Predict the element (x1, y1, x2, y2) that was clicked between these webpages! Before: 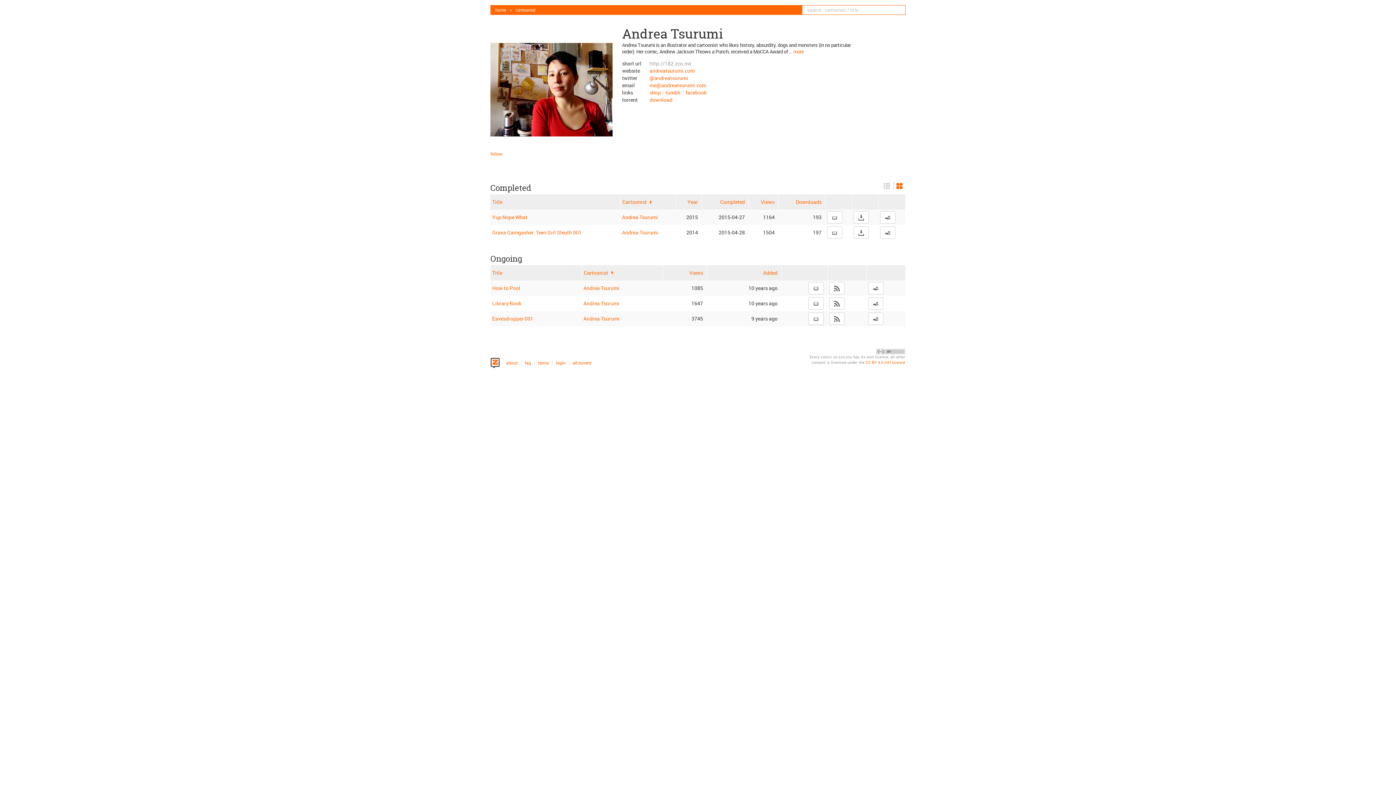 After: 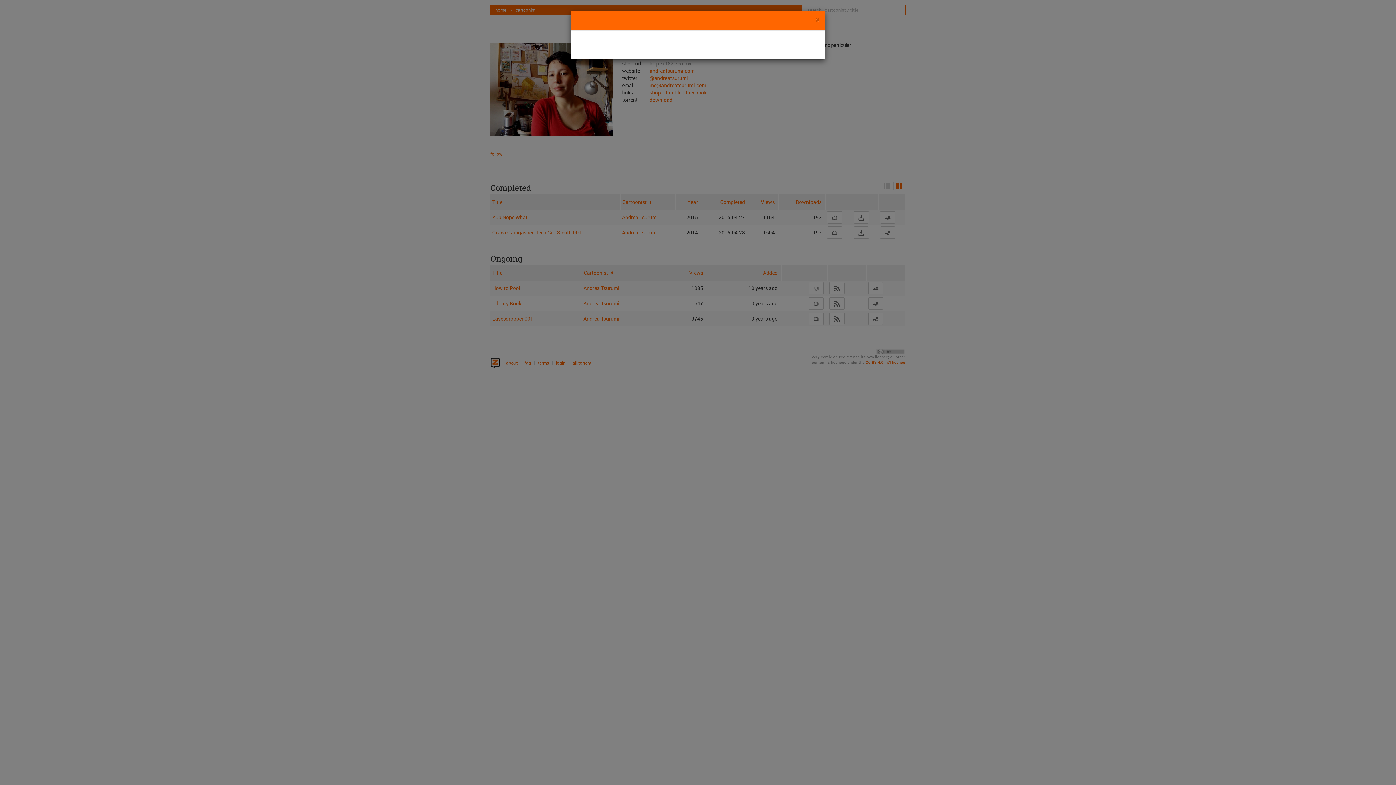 Action: bbox: (880, 211, 895, 223)